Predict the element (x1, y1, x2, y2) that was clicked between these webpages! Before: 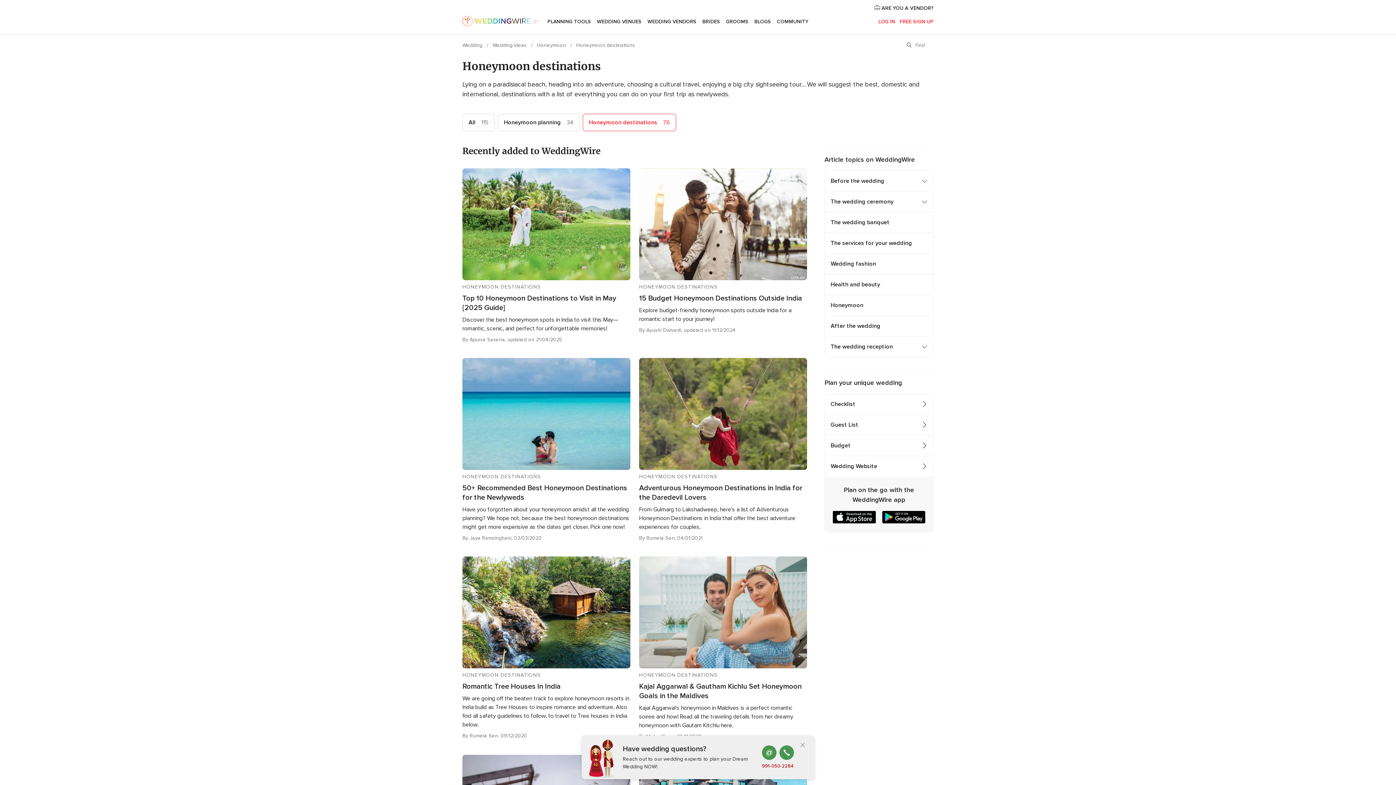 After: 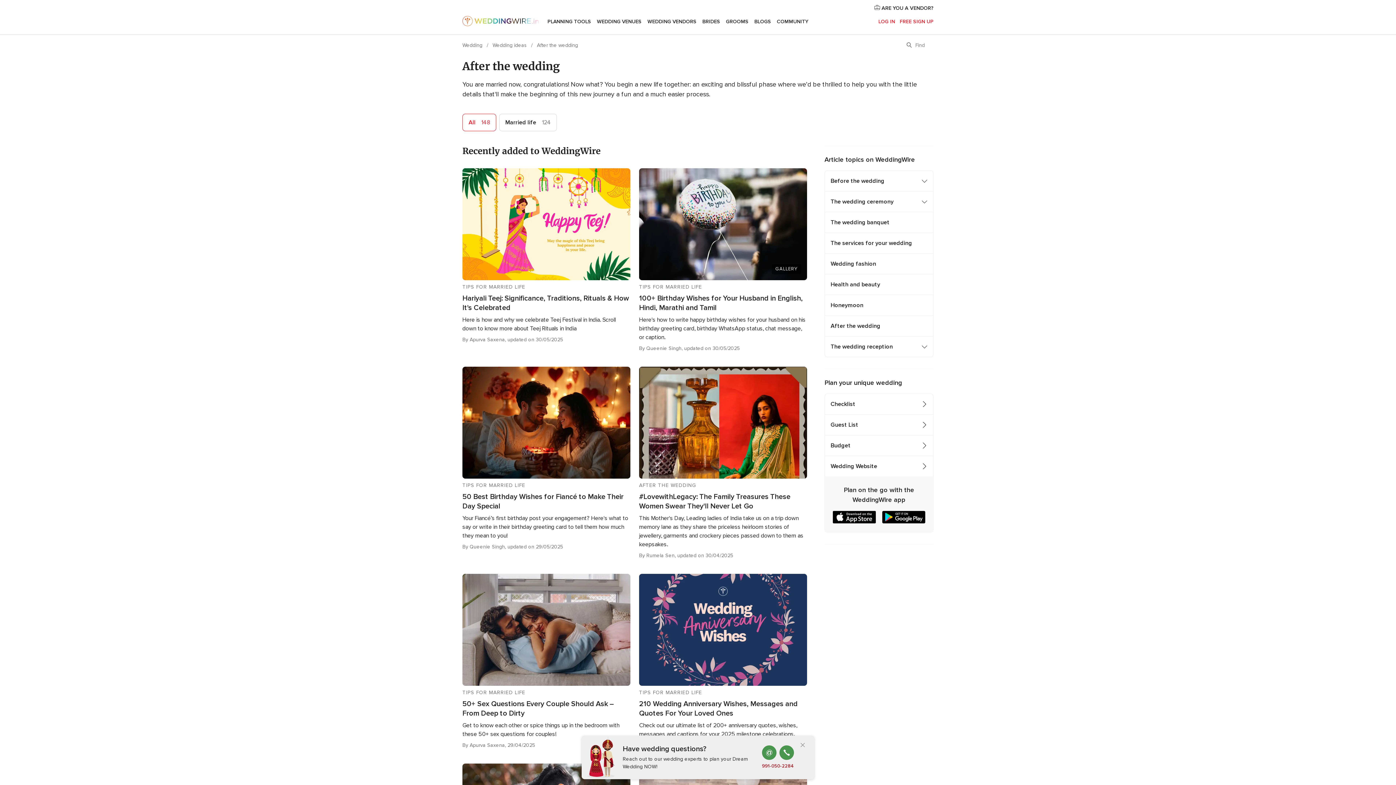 Action: label: After the wedding bbox: (825, 316, 933, 336)